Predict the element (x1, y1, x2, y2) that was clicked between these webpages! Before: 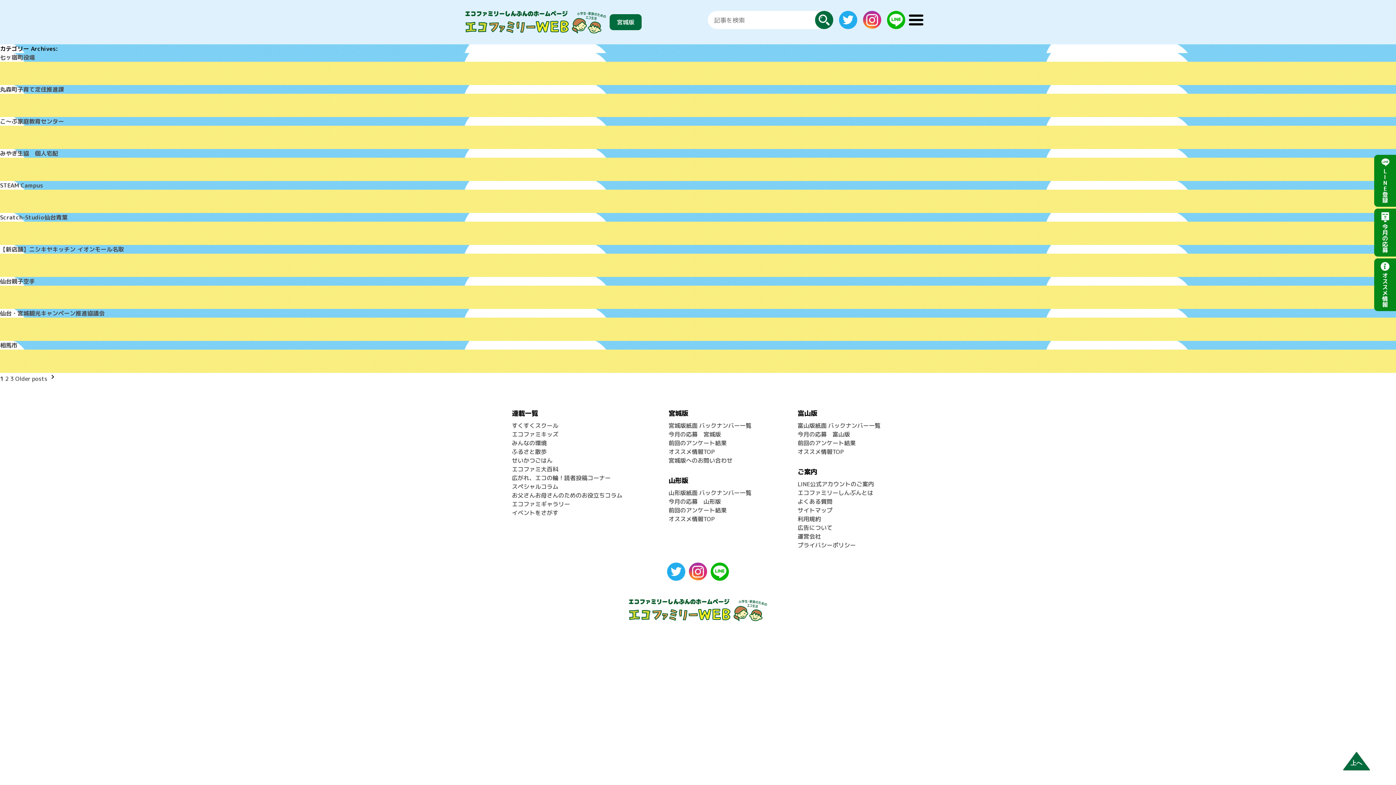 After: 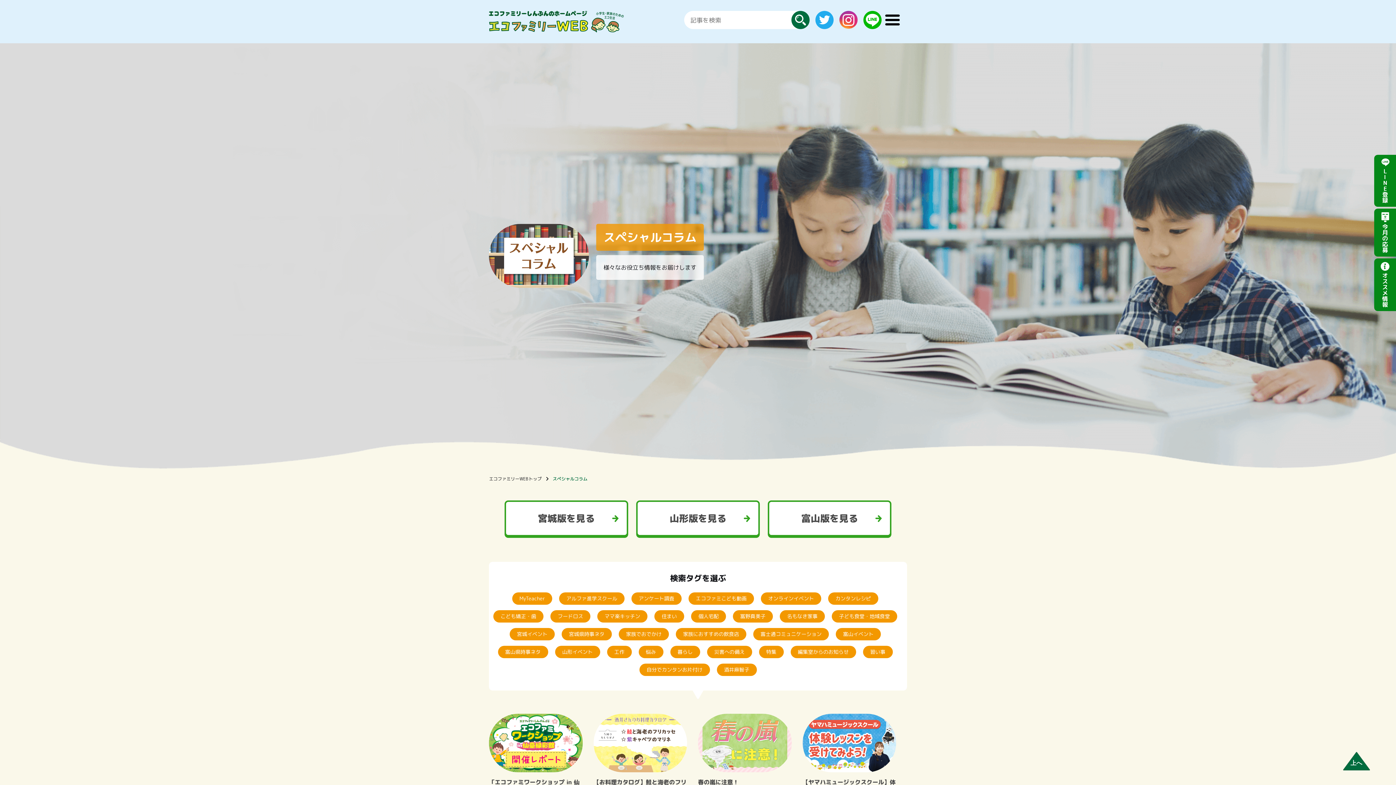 Action: label: スペシャルコラム bbox: (512, 482, 558, 490)